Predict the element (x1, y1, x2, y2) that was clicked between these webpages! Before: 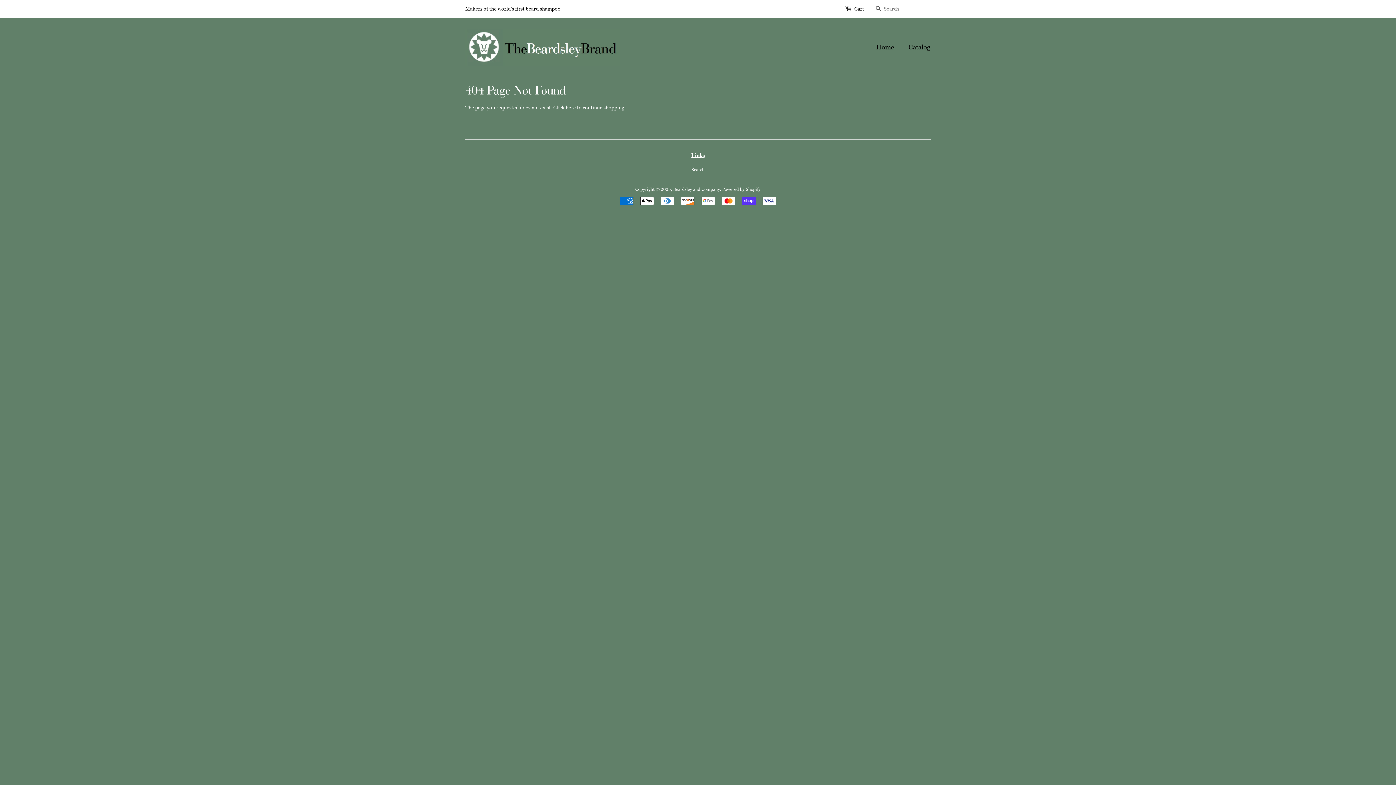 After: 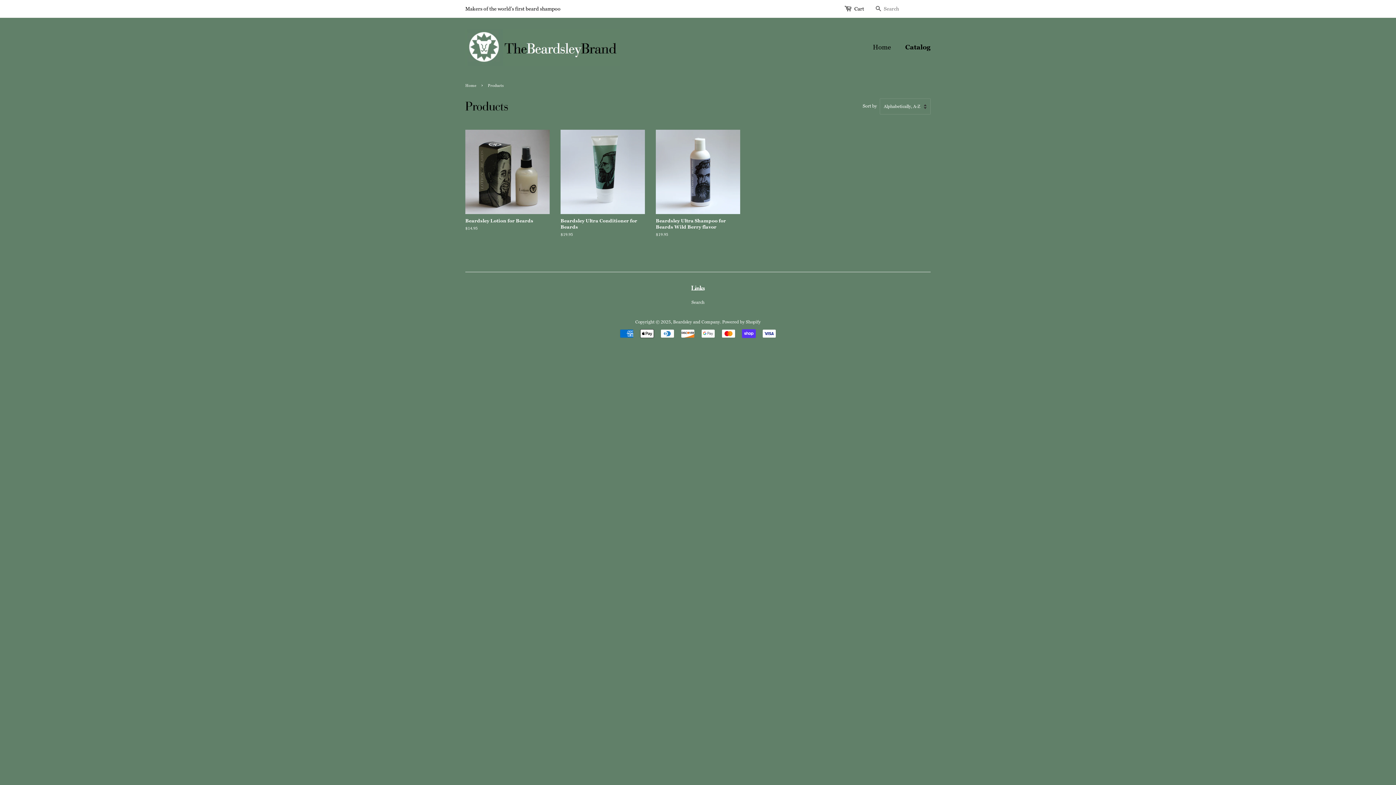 Action: bbox: (565, 104, 576, 110) label: here